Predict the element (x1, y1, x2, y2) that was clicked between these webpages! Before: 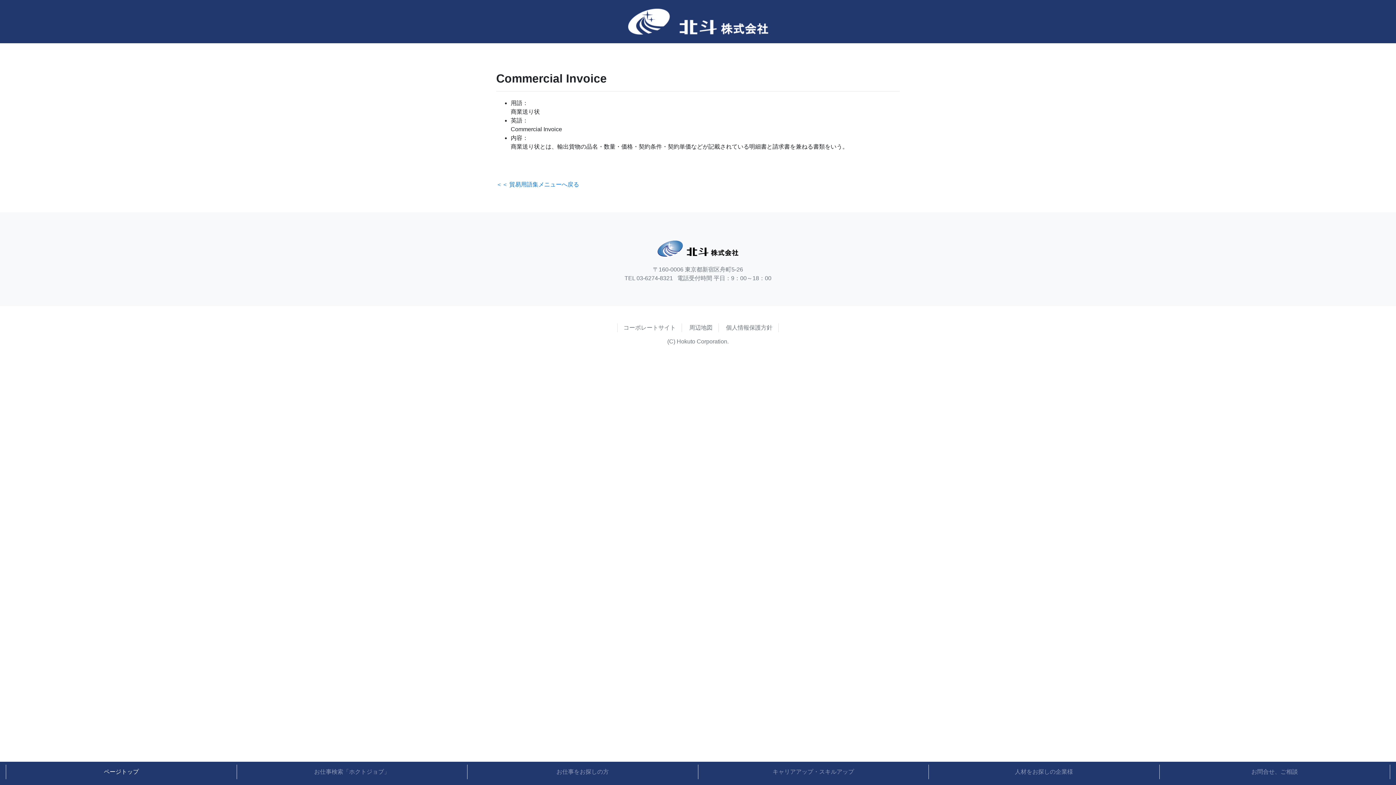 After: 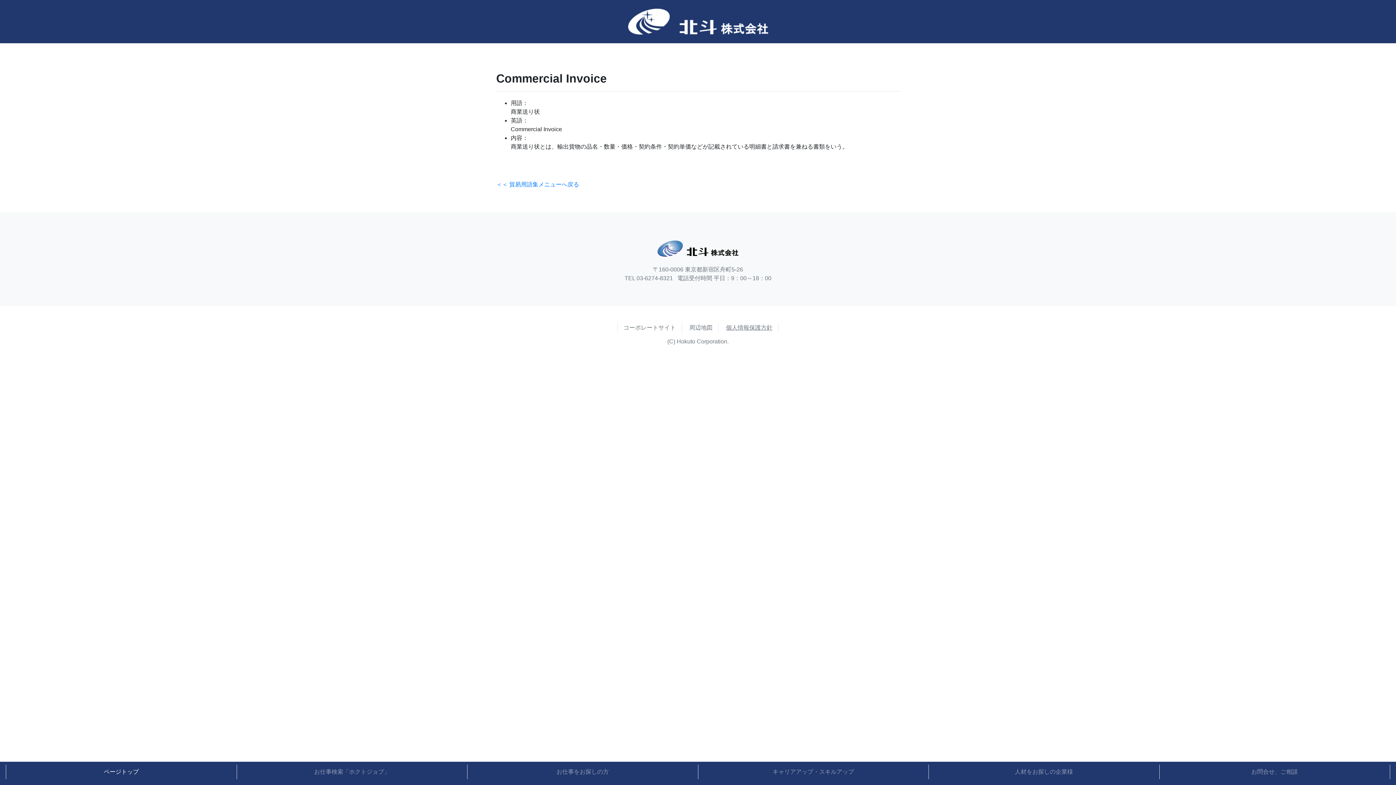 Action: label: 個人情報保護方針 bbox: (726, 324, 772, 331)